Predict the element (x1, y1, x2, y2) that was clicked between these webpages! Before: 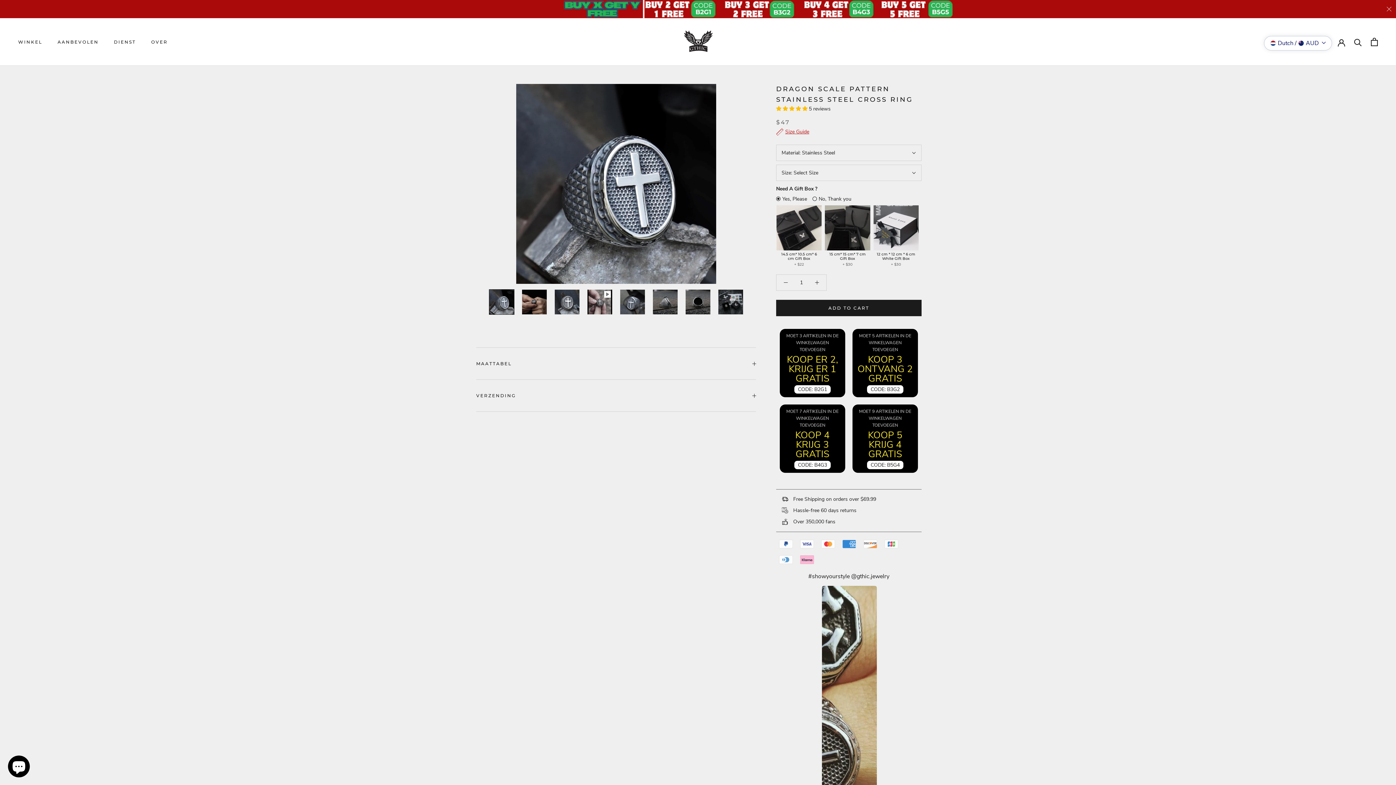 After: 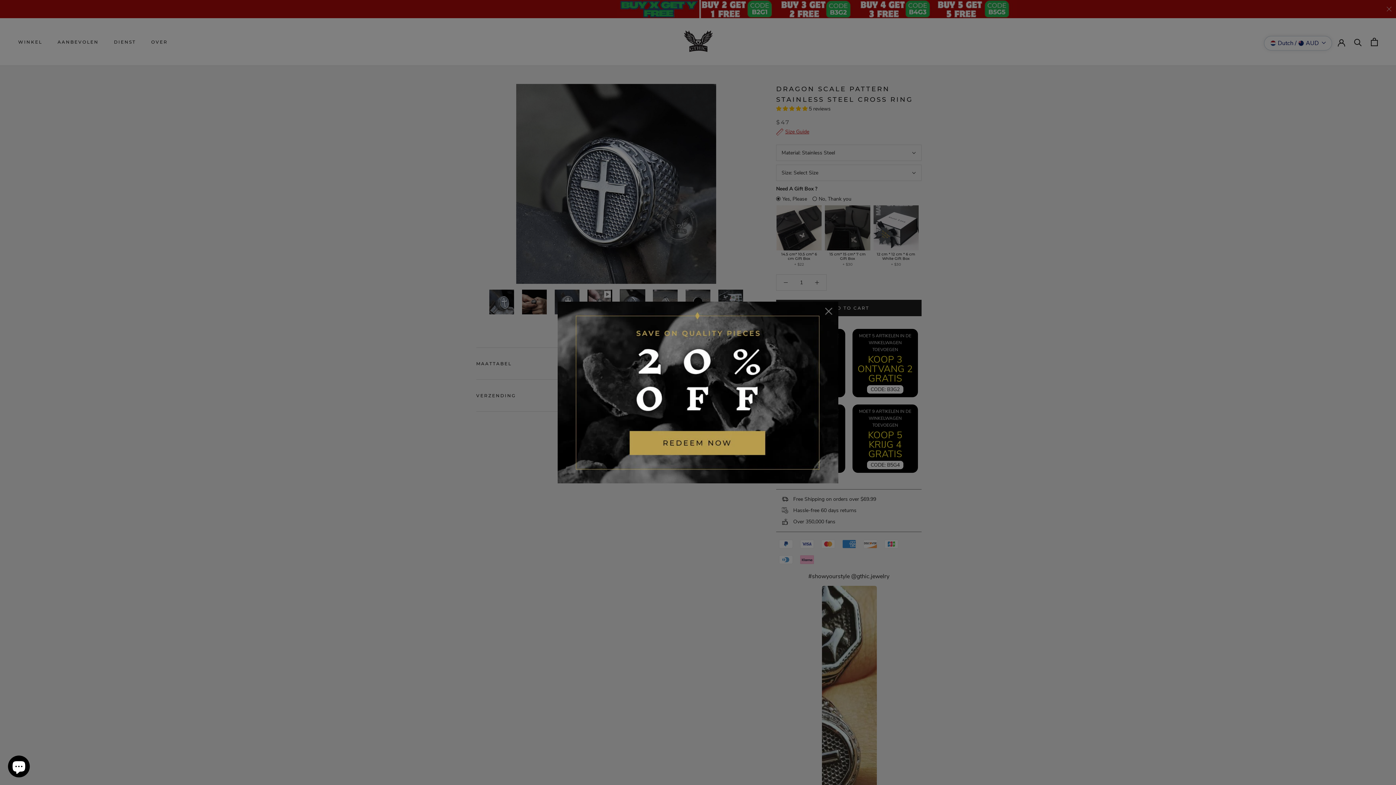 Action: bbox: (620, 289, 645, 314)